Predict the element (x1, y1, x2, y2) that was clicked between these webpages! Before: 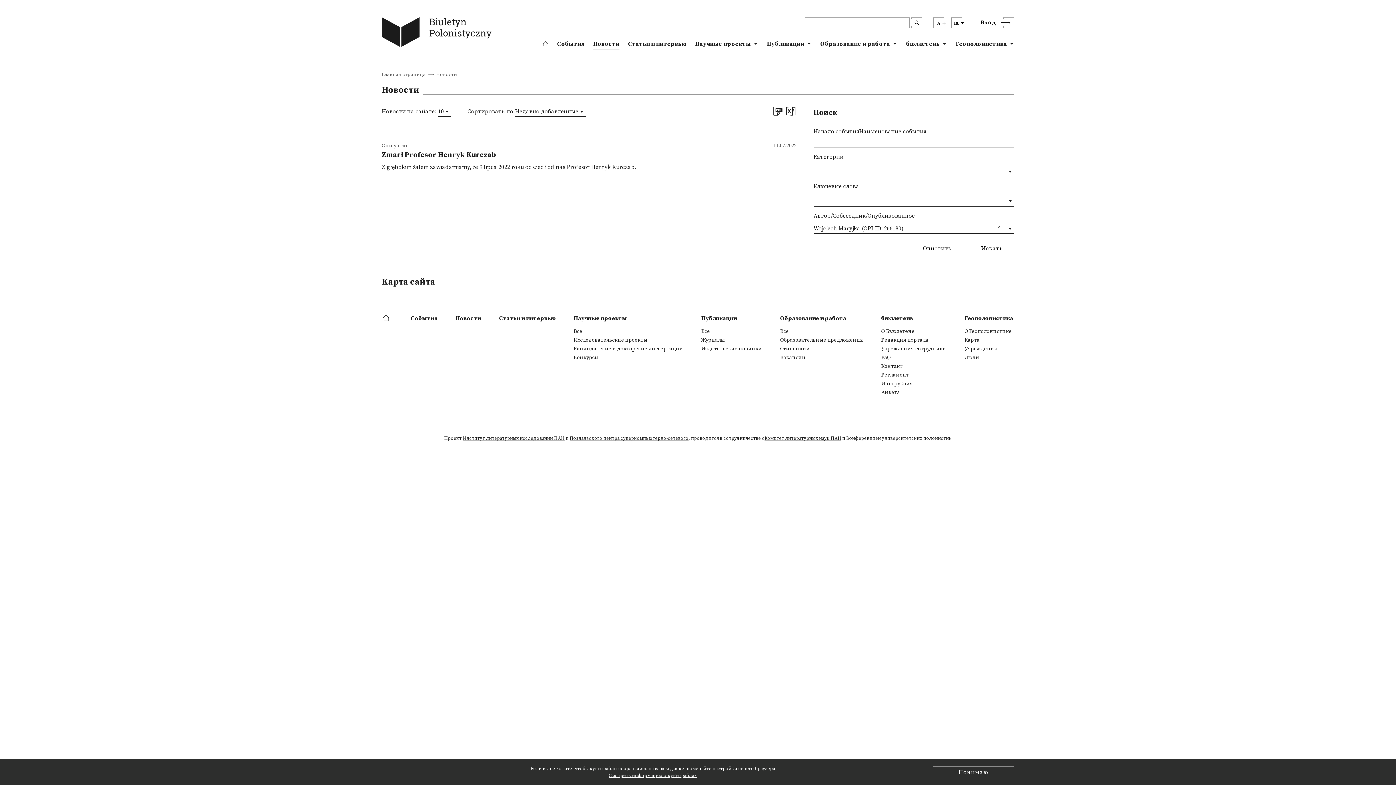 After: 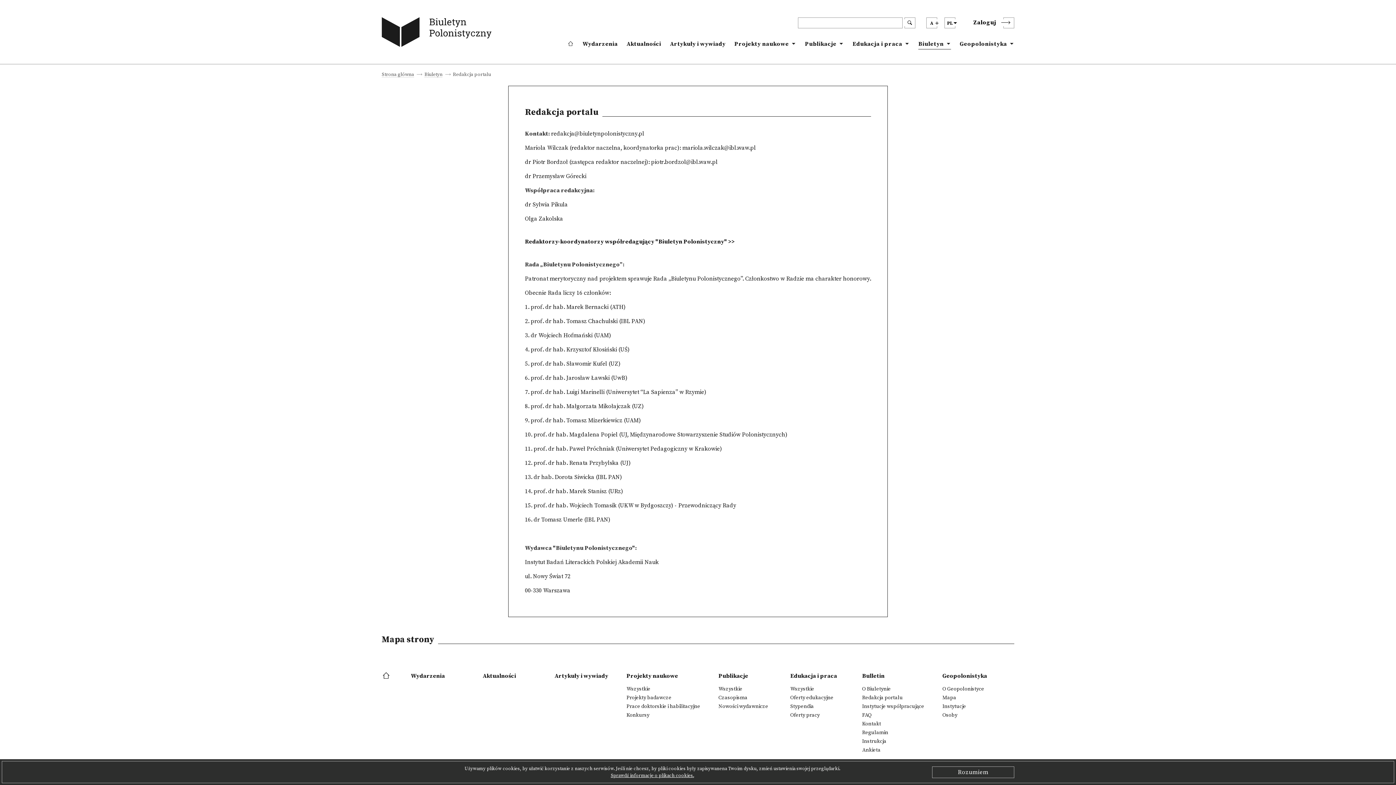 Action: label: Редакция портала bbox: (881, 337, 928, 343)